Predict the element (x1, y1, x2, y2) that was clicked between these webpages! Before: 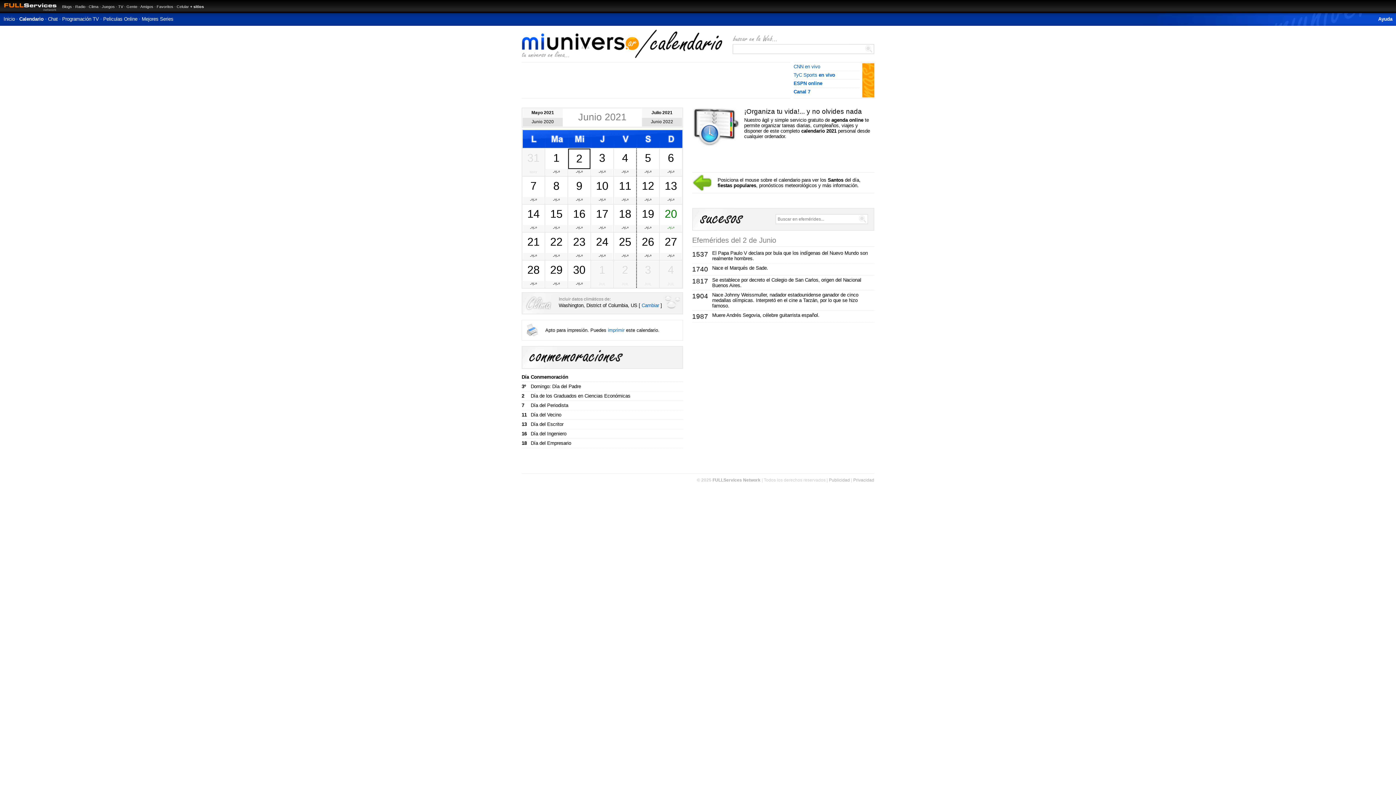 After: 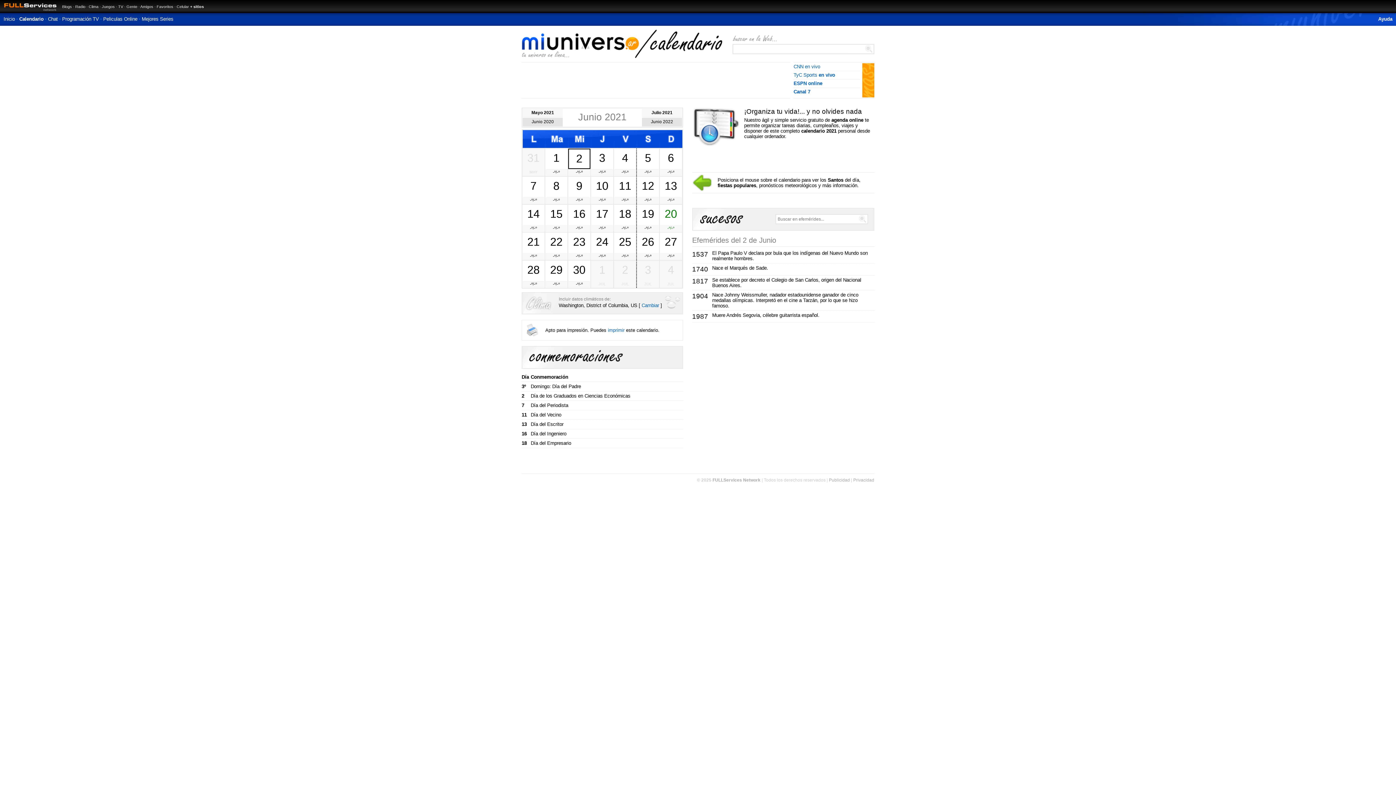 Action: bbox: (576, 152, 582, 164) label: 2